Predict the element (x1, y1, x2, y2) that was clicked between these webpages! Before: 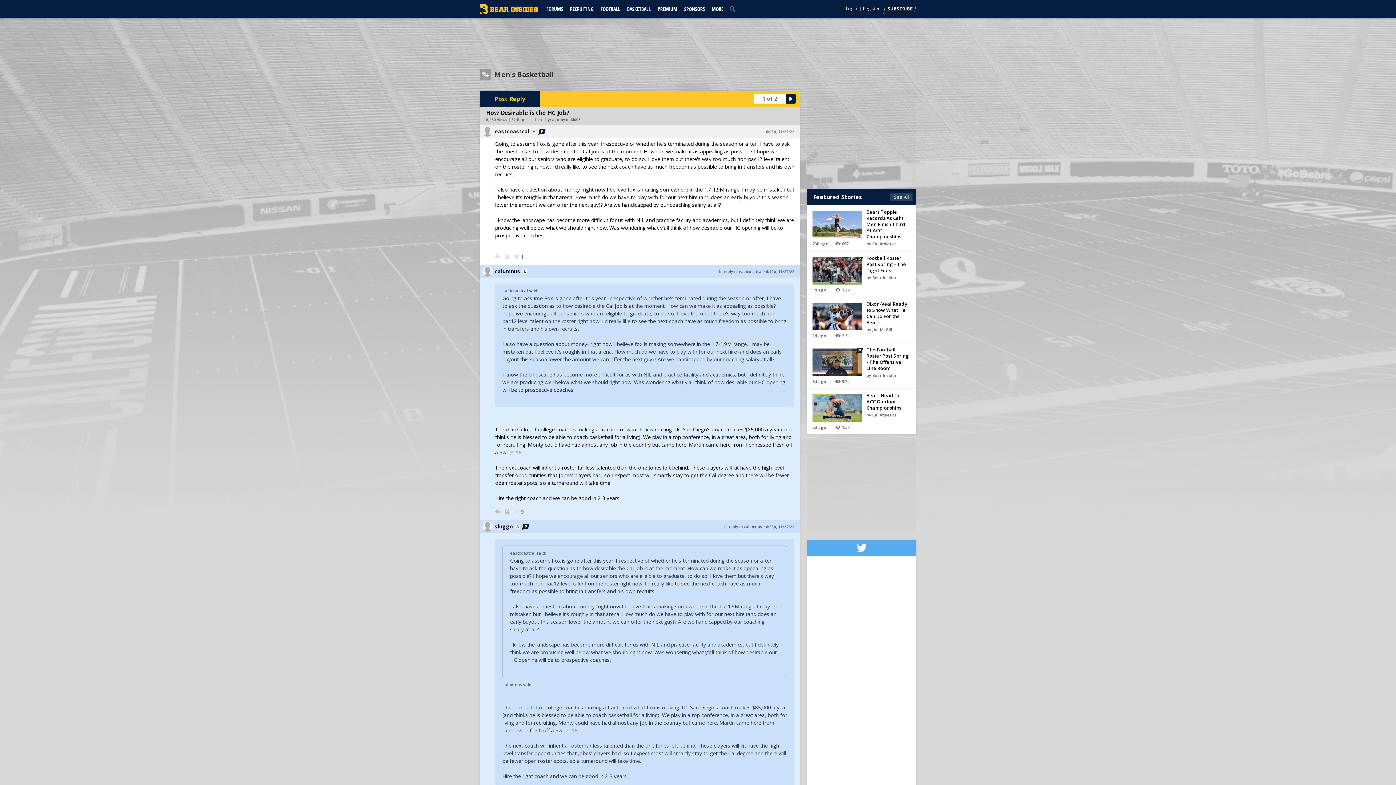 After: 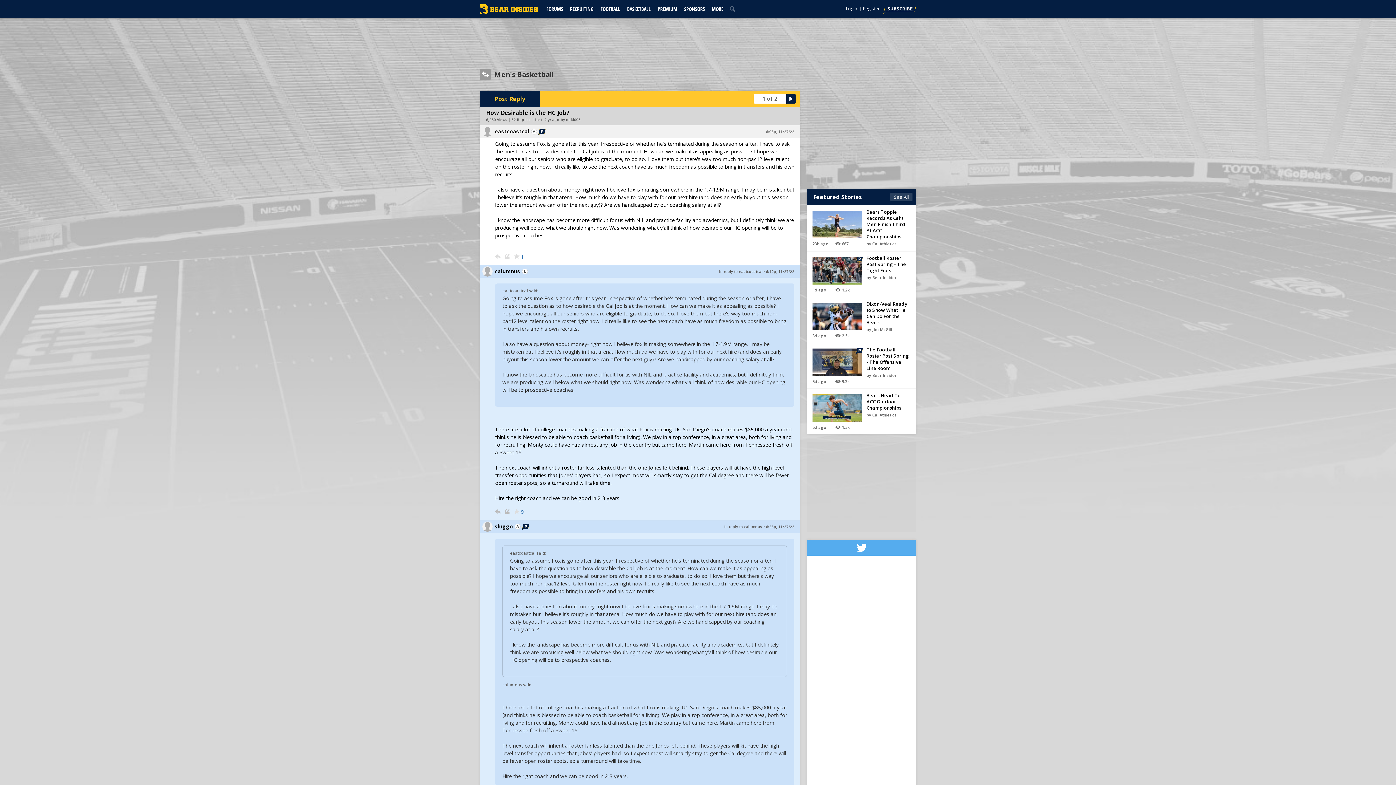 Action: label: MORE bbox: (709, 5, 726, 12)